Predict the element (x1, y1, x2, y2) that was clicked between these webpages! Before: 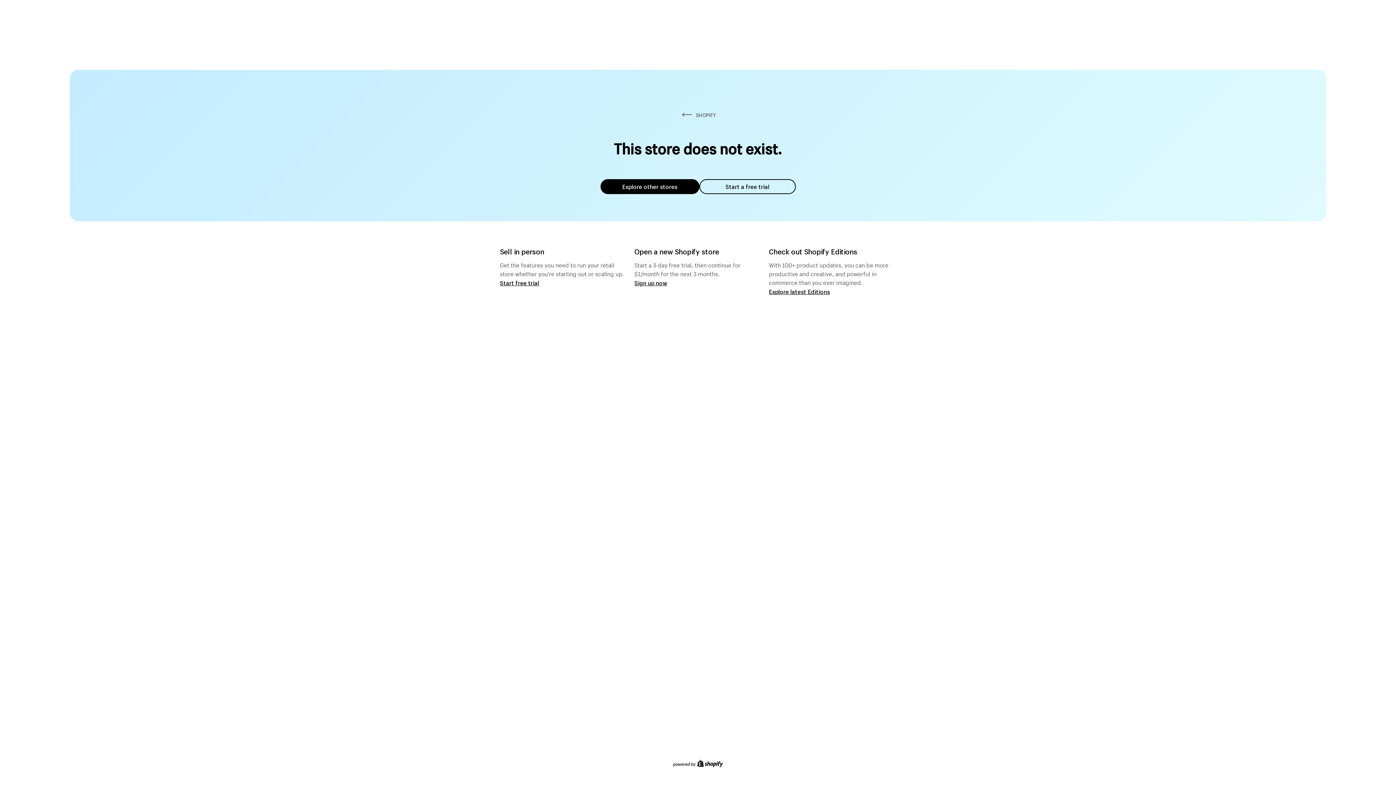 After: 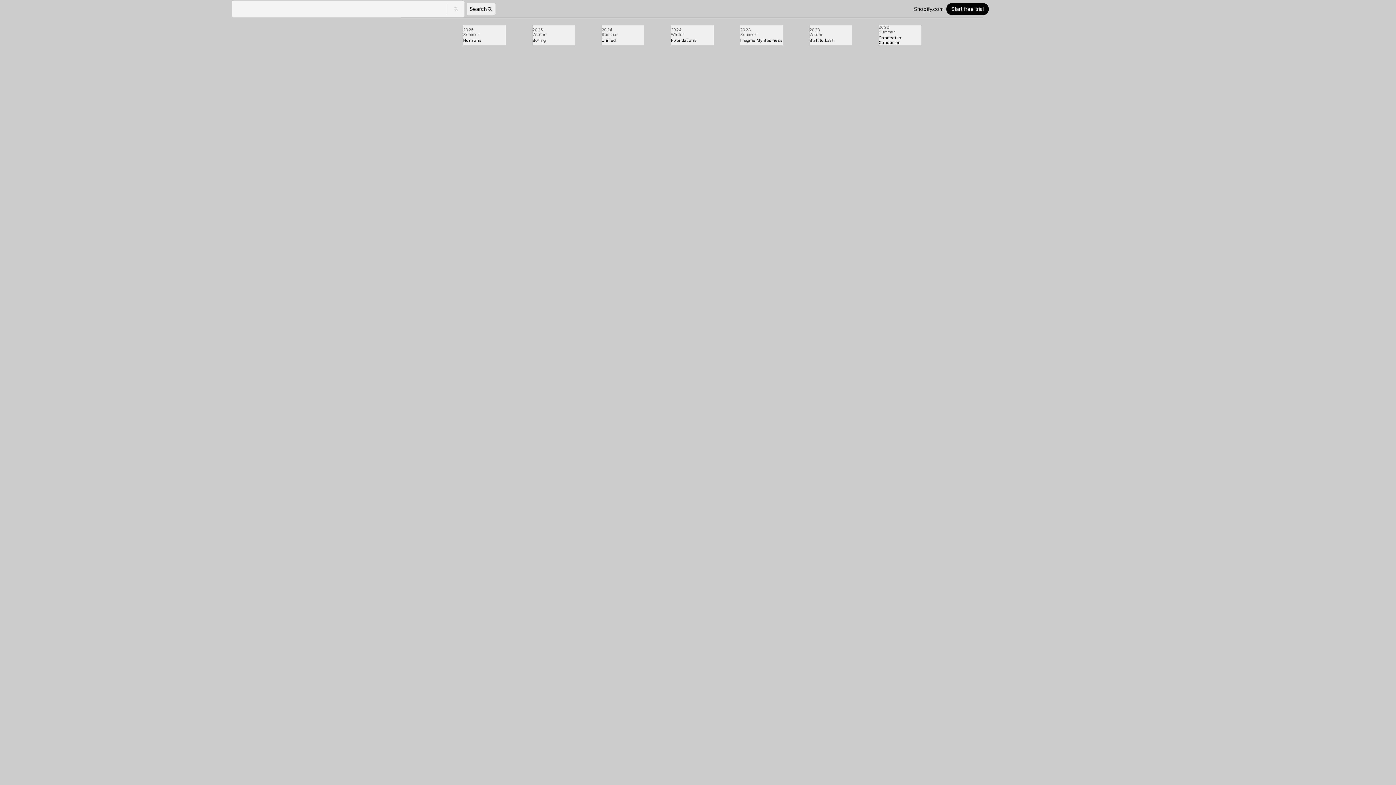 Action: label: Explore latest Editions bbox: (769, 287, 830, 295)